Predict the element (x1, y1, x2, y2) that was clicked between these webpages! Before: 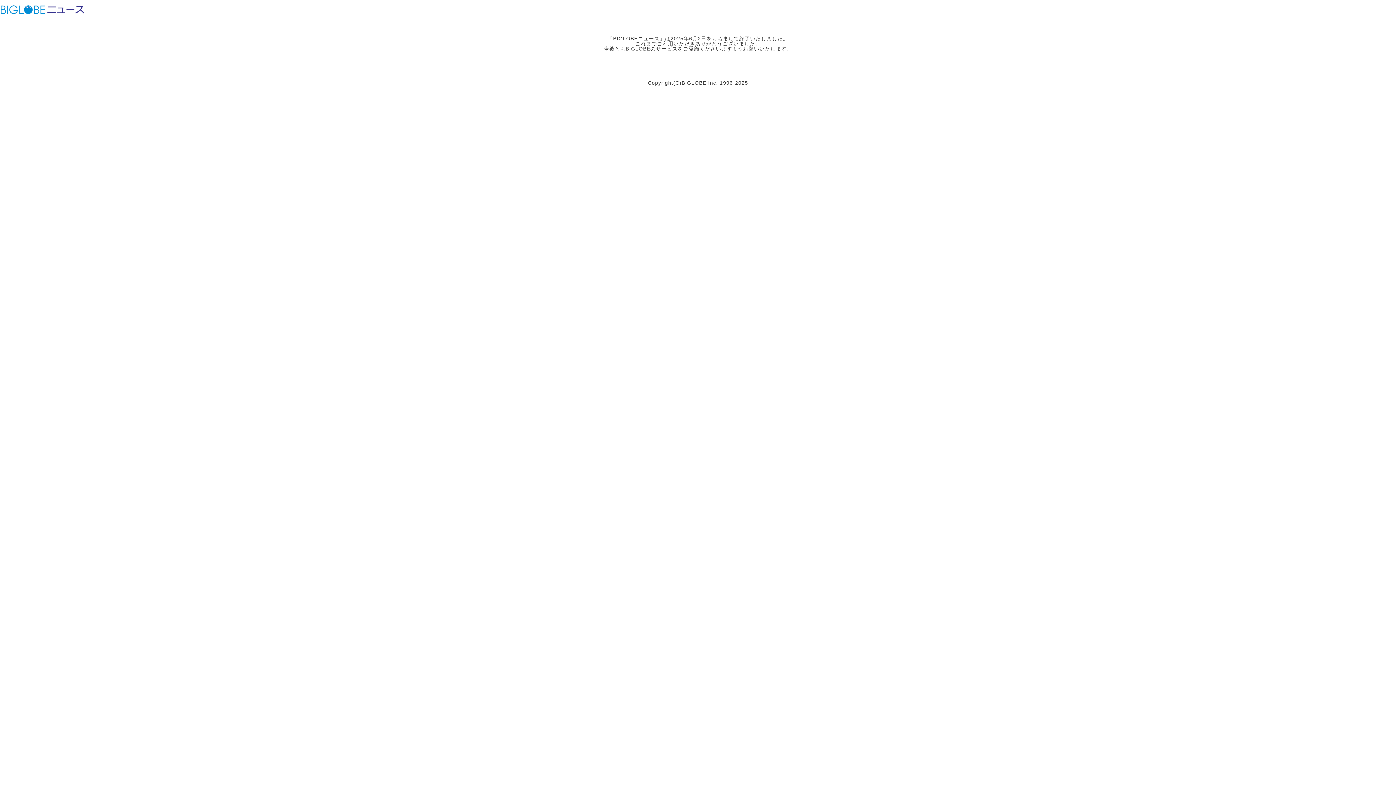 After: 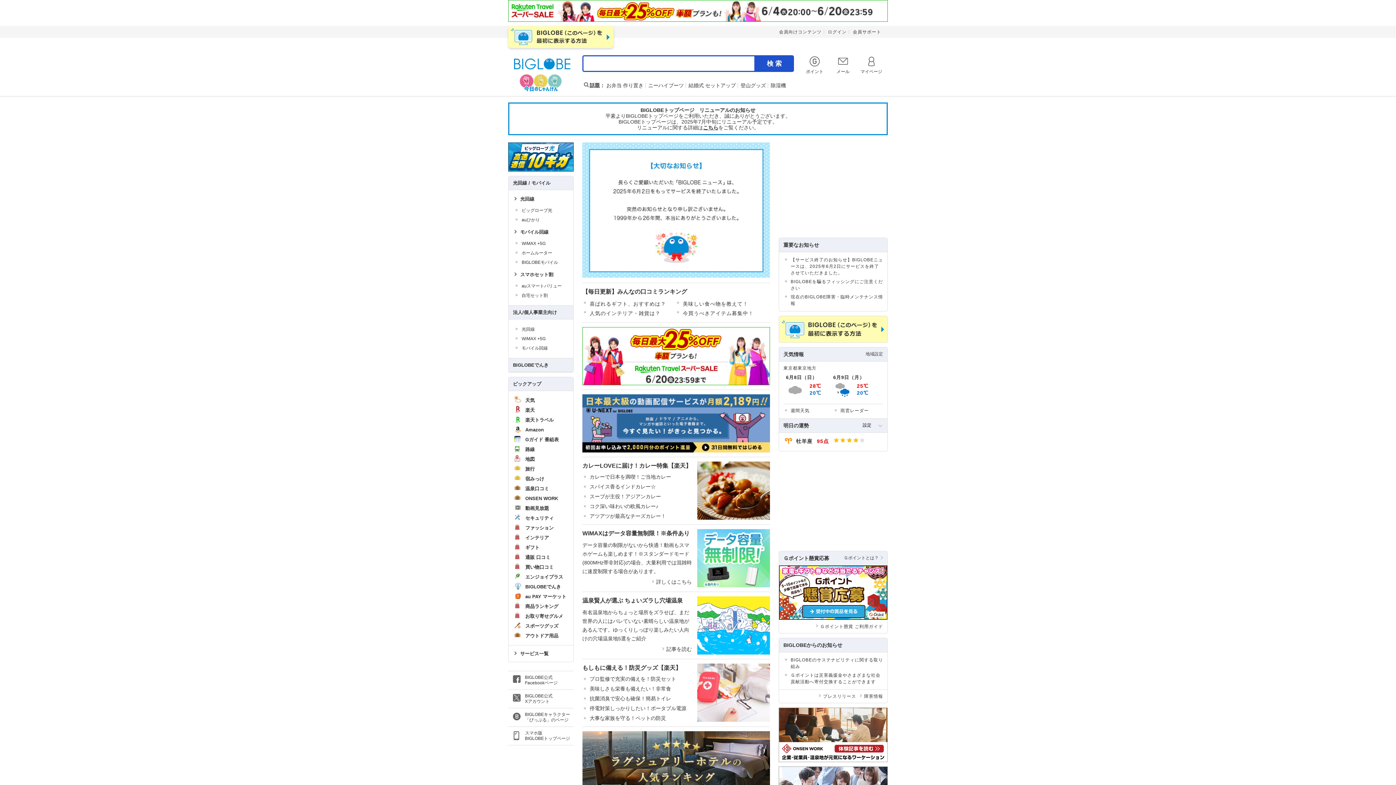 Action: label: ビッグローブ bbox: (0, 3, 45, 15)